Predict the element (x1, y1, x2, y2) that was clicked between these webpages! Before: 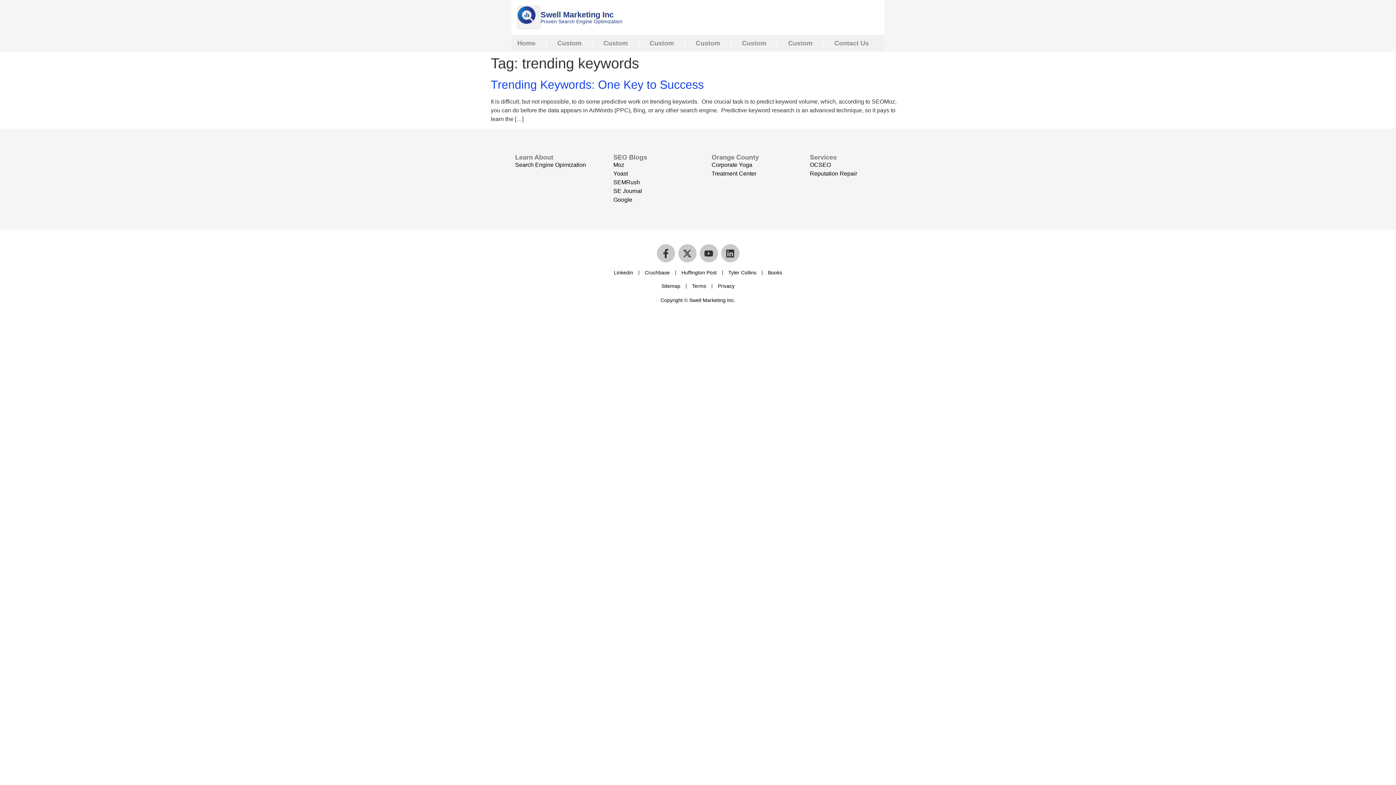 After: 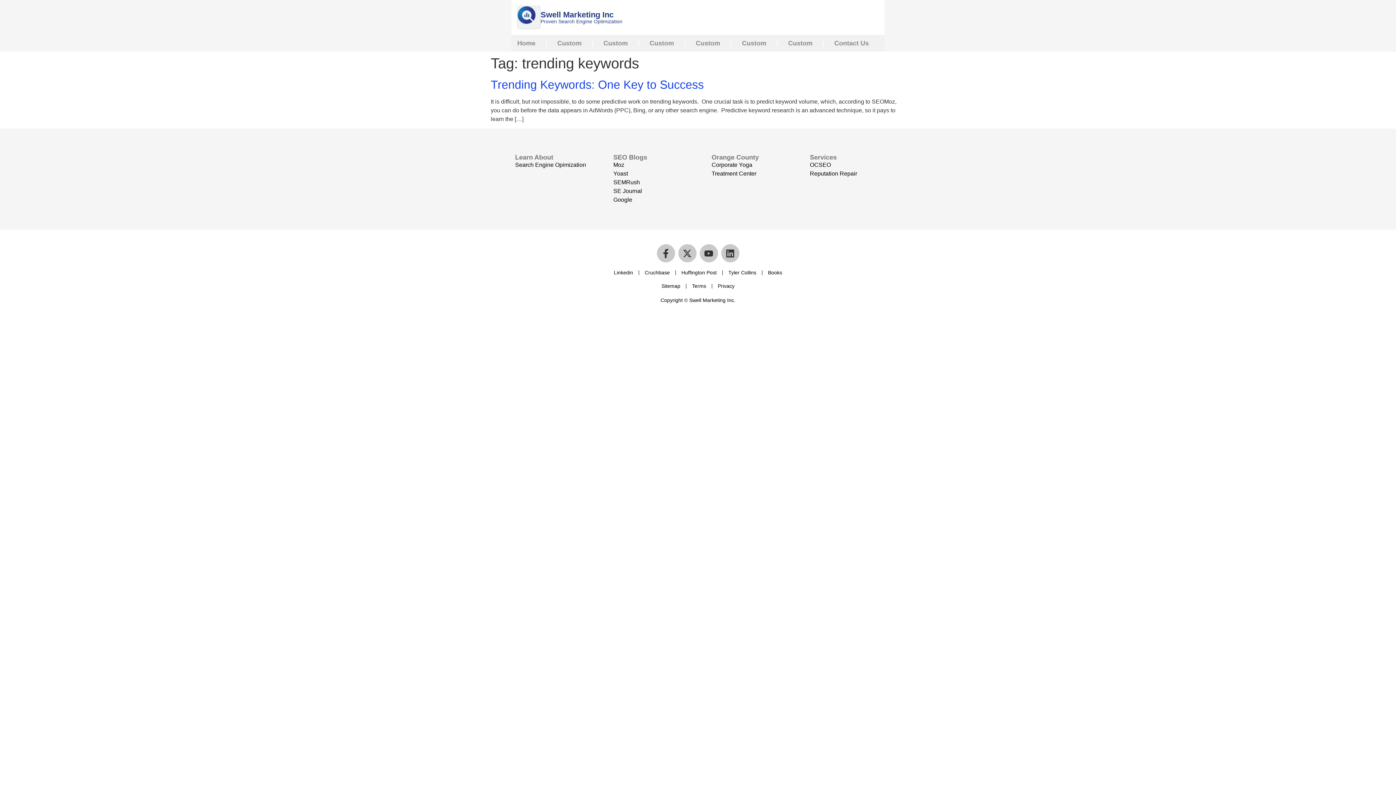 Action: label: Google bbox: (613, 195, 684, 204)